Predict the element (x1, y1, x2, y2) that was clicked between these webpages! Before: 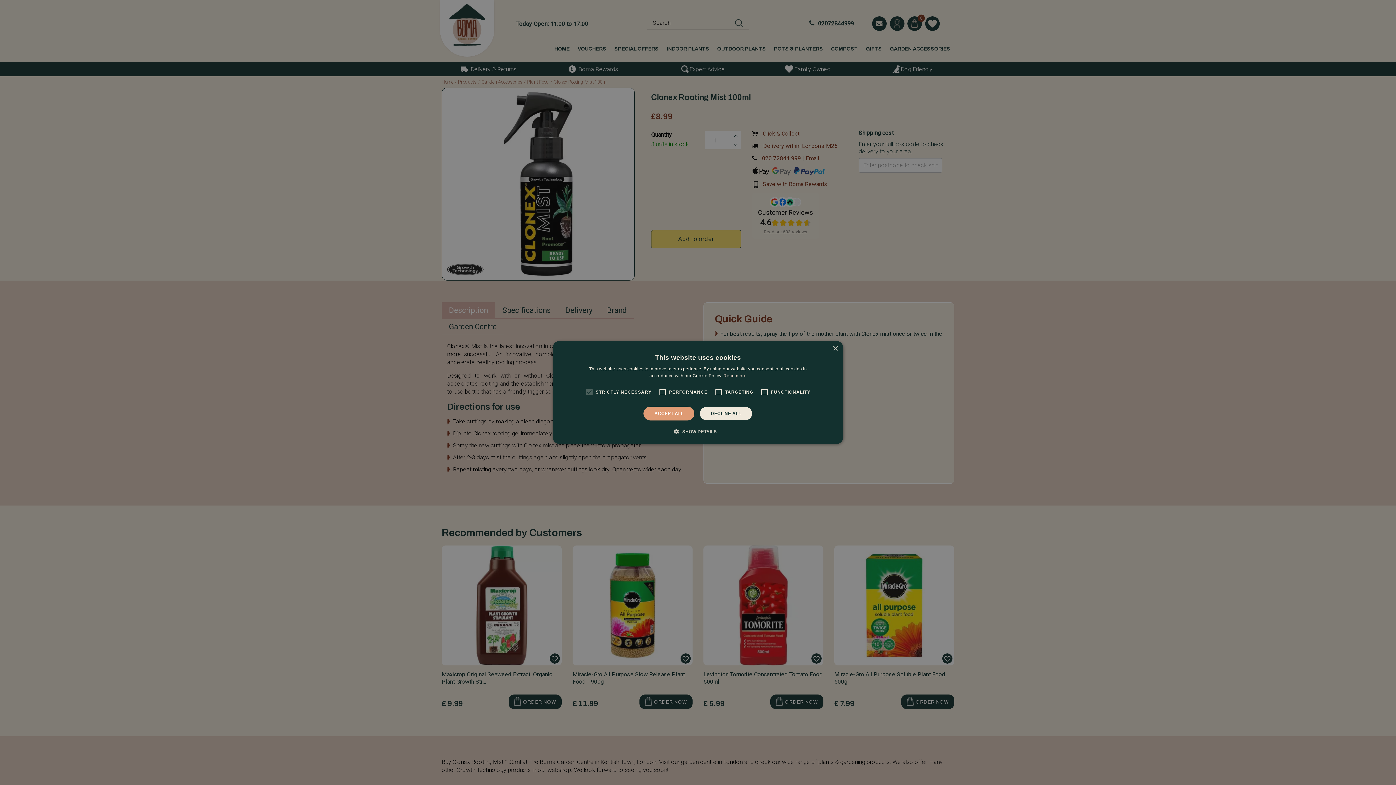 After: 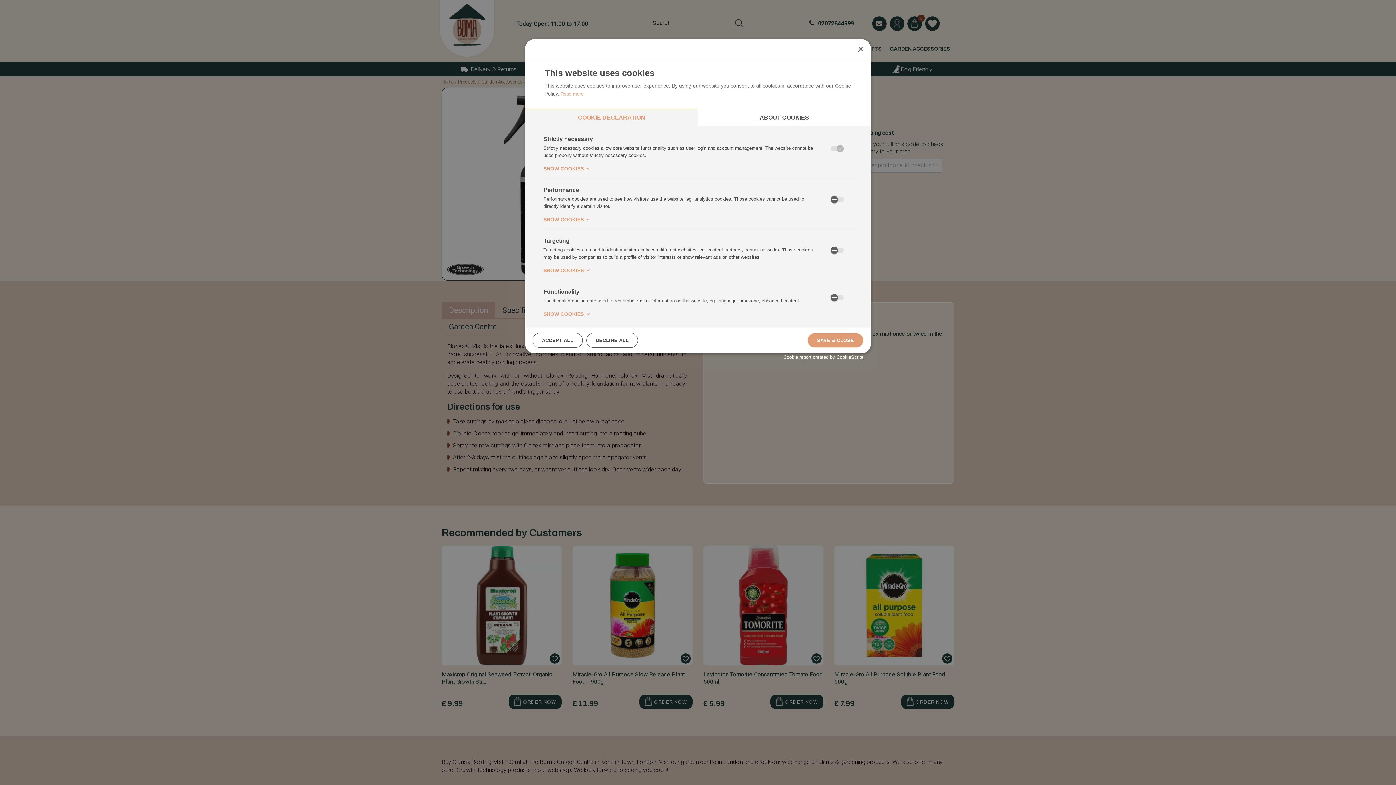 Action: label:  SHOW DETAILS bbox: (679, 428, 716, 435)